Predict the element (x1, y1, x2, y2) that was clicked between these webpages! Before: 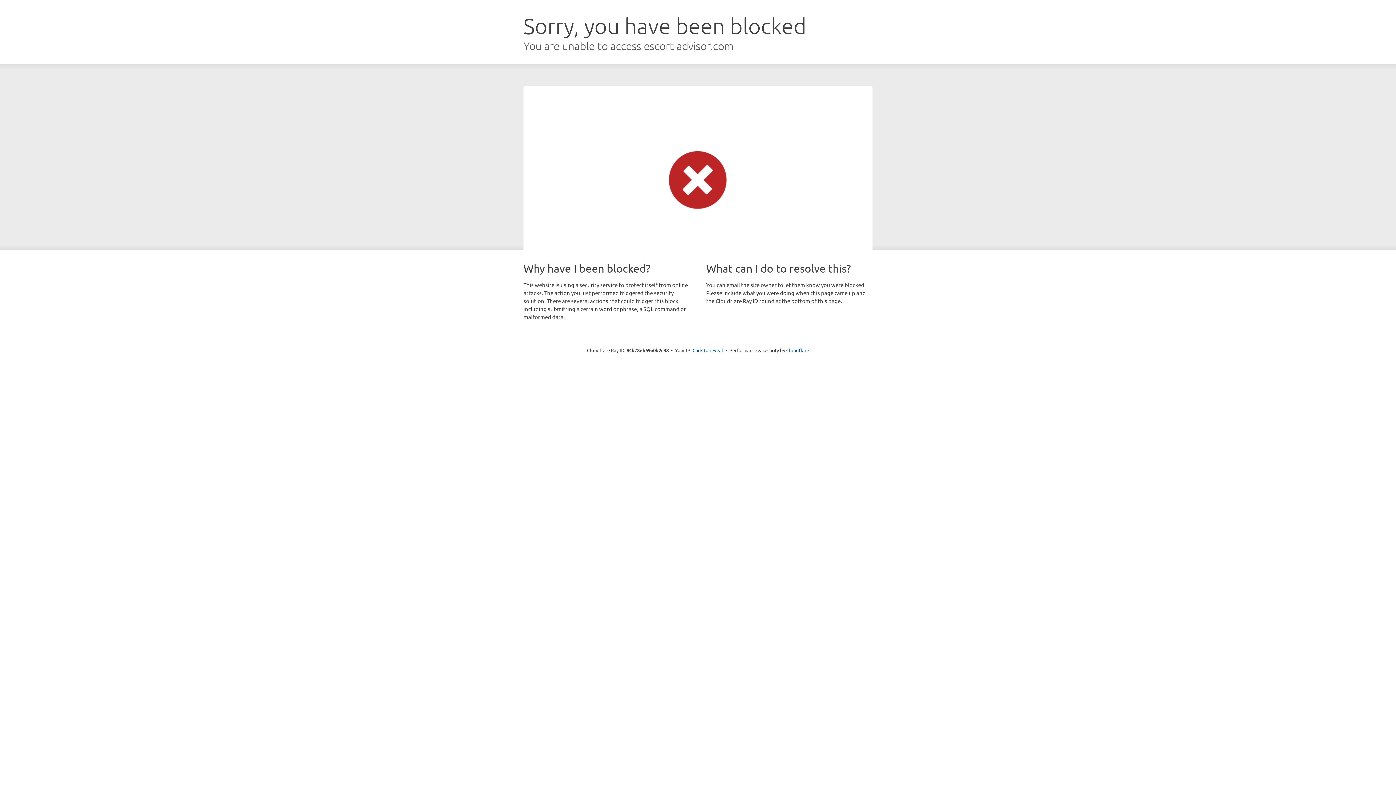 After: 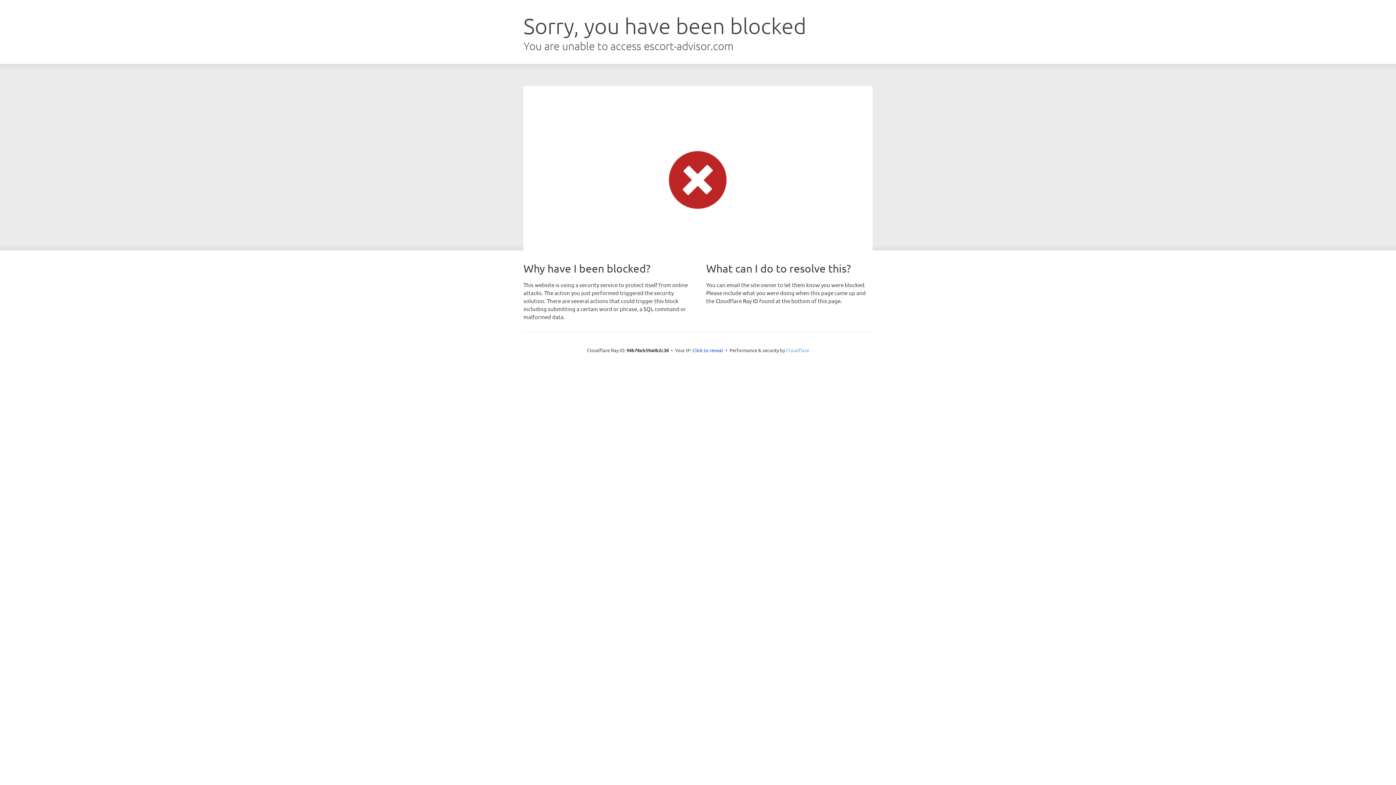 Action: label: Cloudflare bbox: (786, 347, 809, 353)